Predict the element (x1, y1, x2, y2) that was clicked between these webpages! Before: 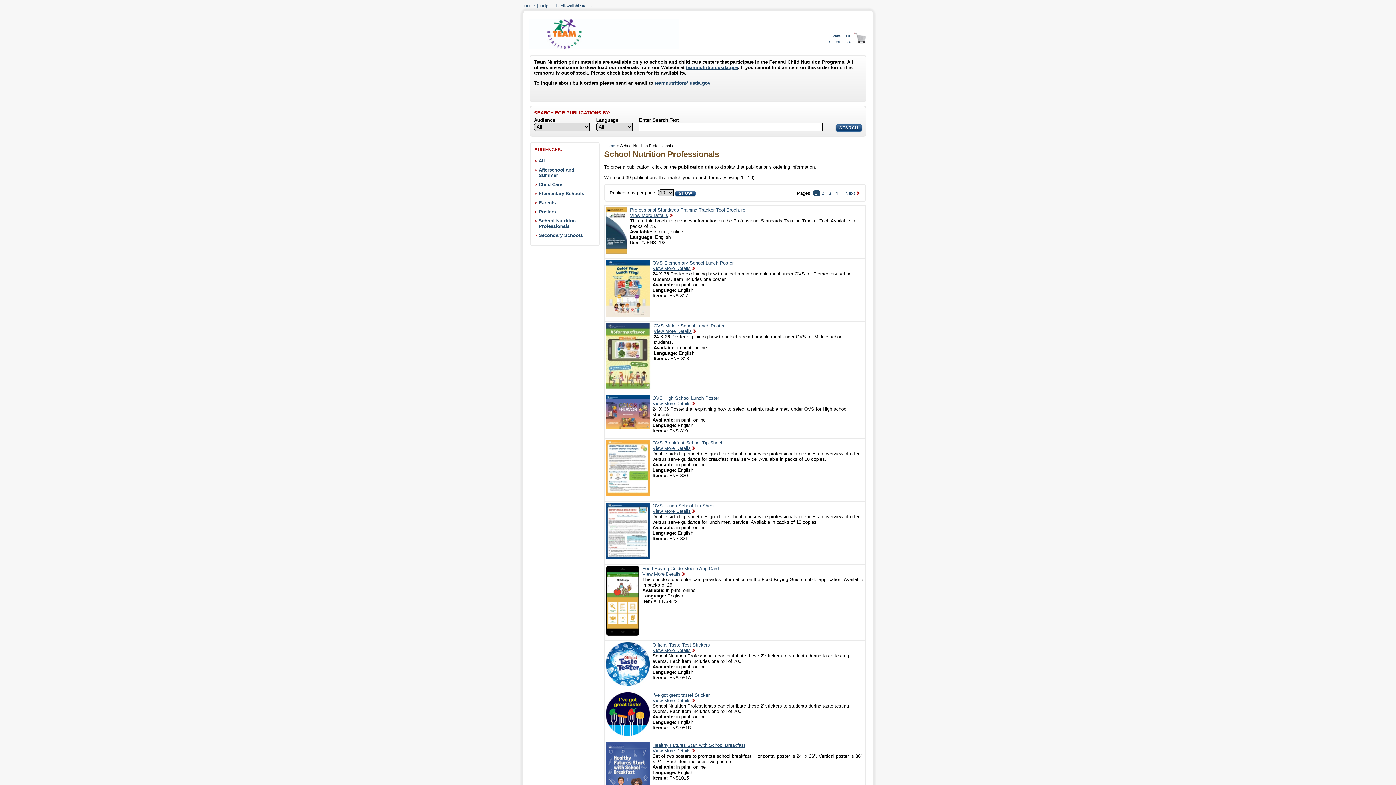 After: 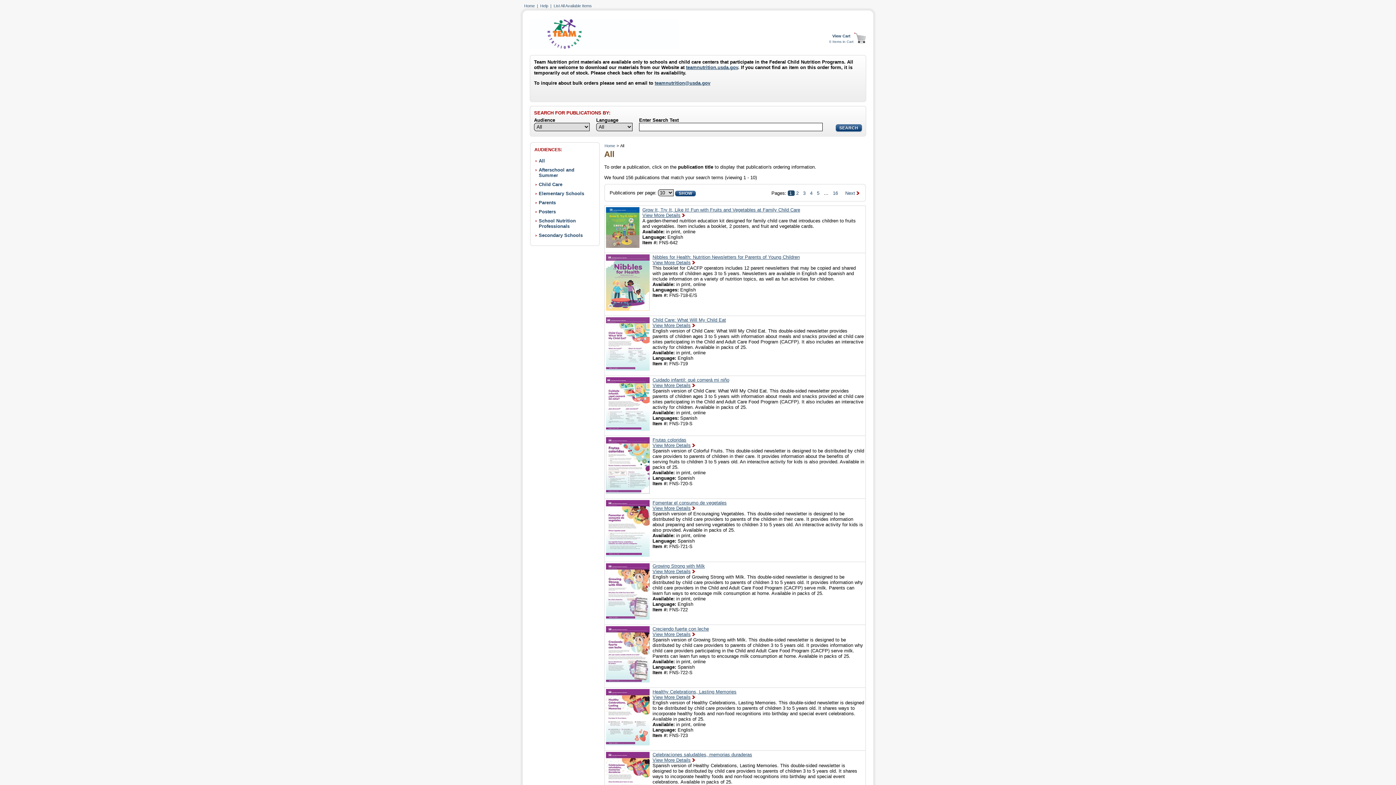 Action: label: All bbox: (538, 158, 545, 163)